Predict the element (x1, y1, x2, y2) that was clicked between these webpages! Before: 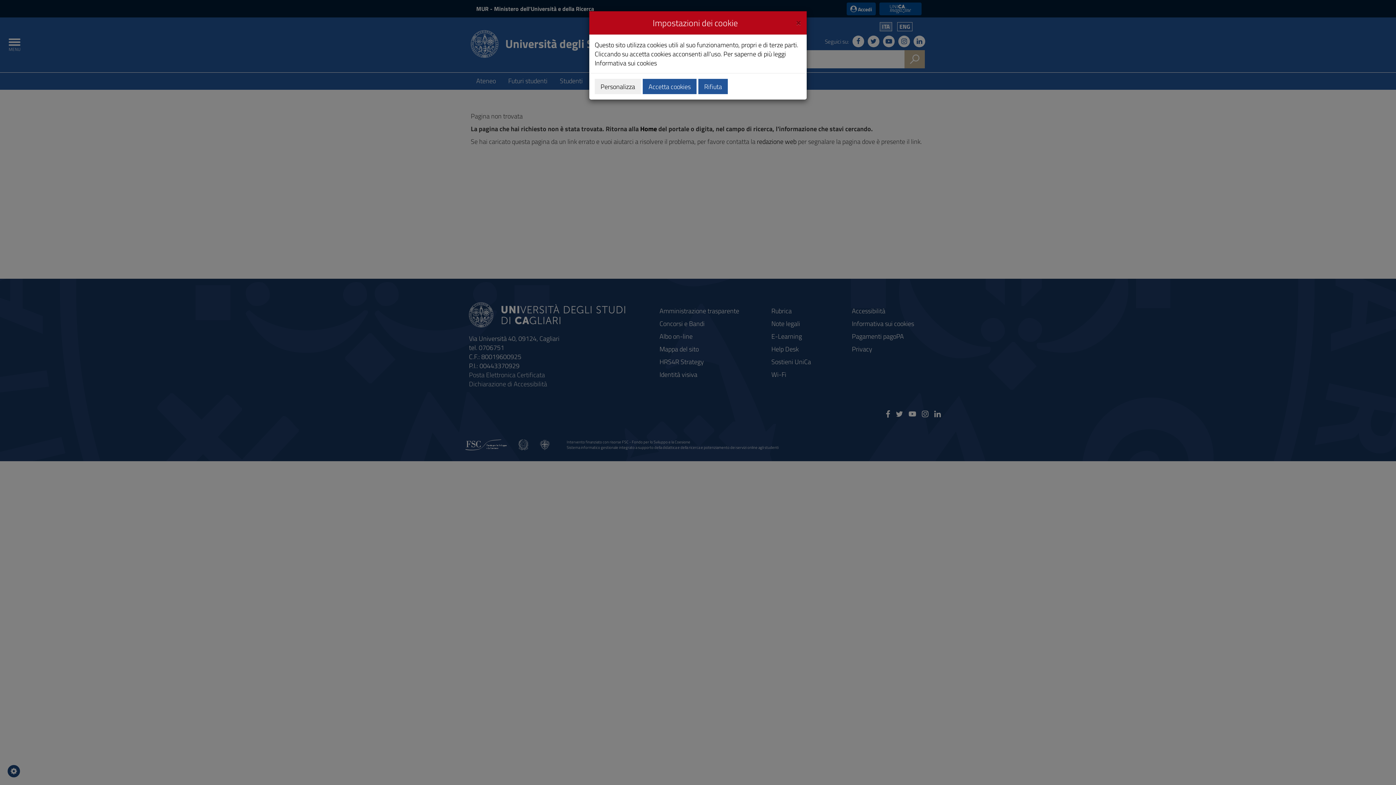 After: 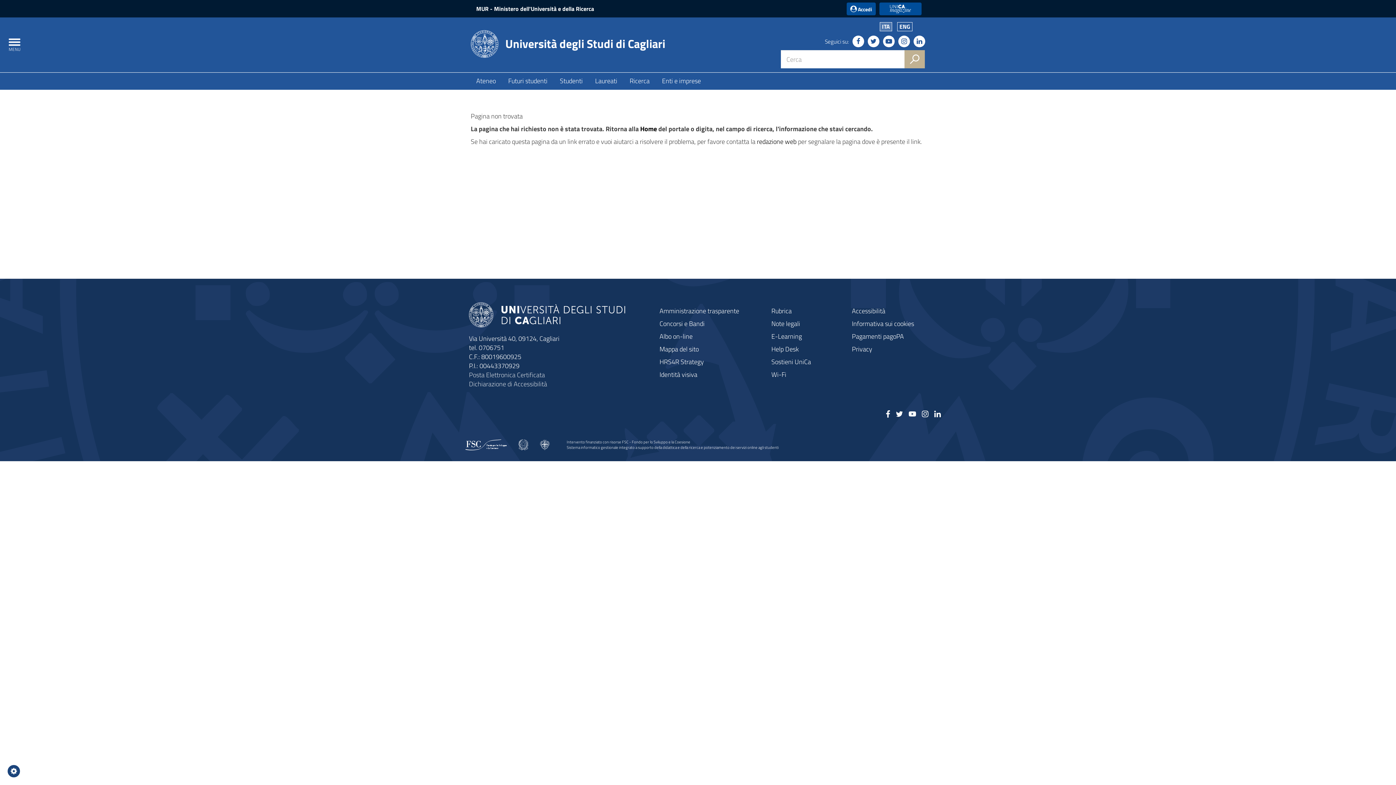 Action: bbox: (796, 16, 801, 26) label: Close